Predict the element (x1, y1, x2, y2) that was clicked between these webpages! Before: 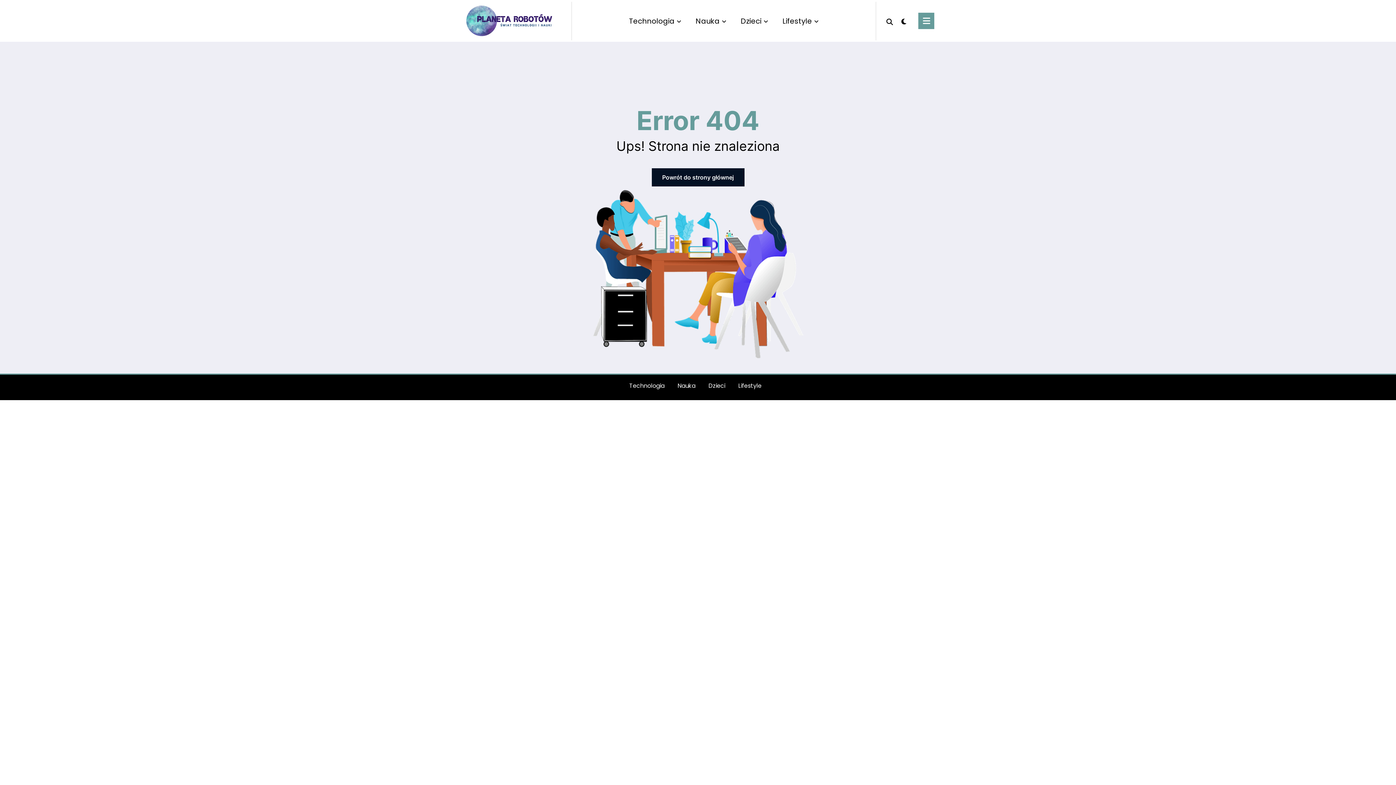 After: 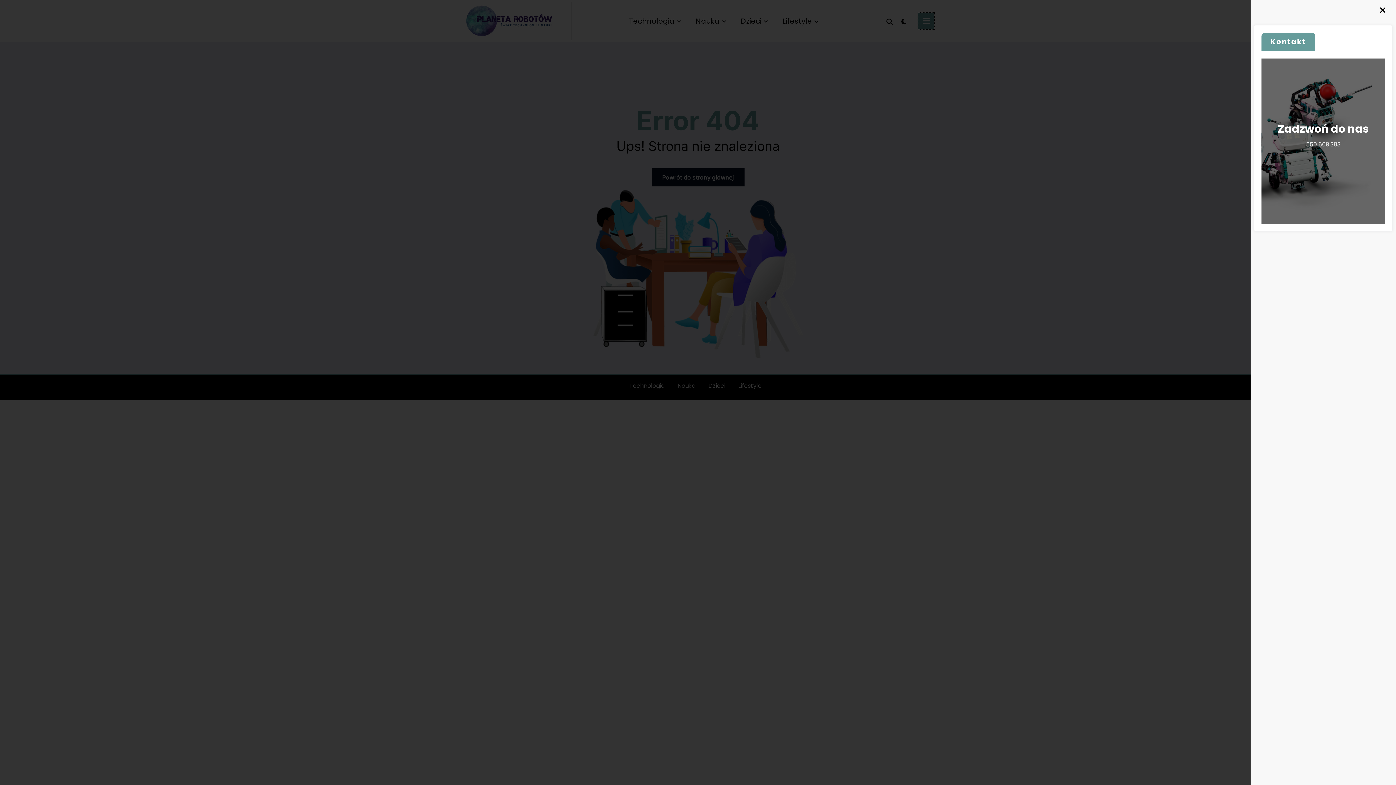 Action: bbox: (918, 12, 934, 29)